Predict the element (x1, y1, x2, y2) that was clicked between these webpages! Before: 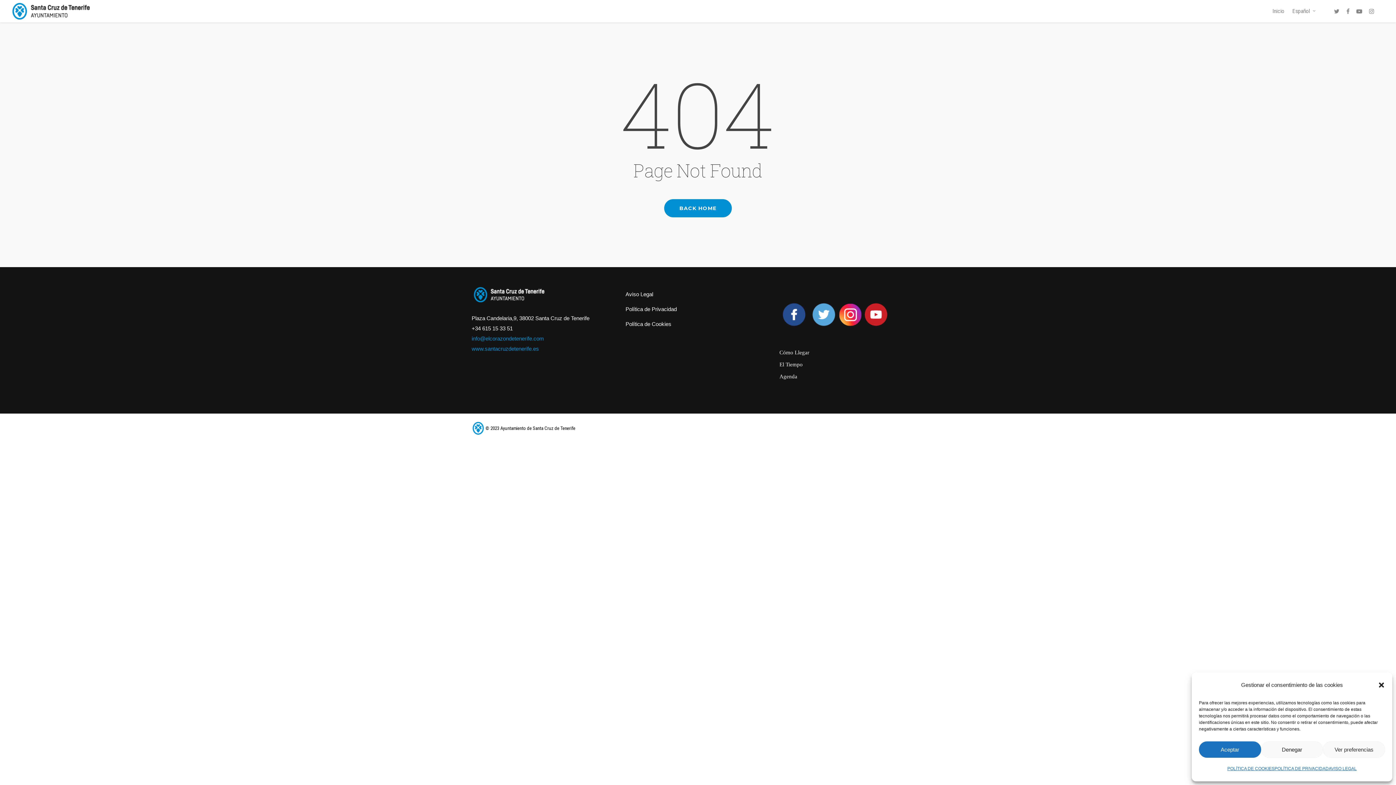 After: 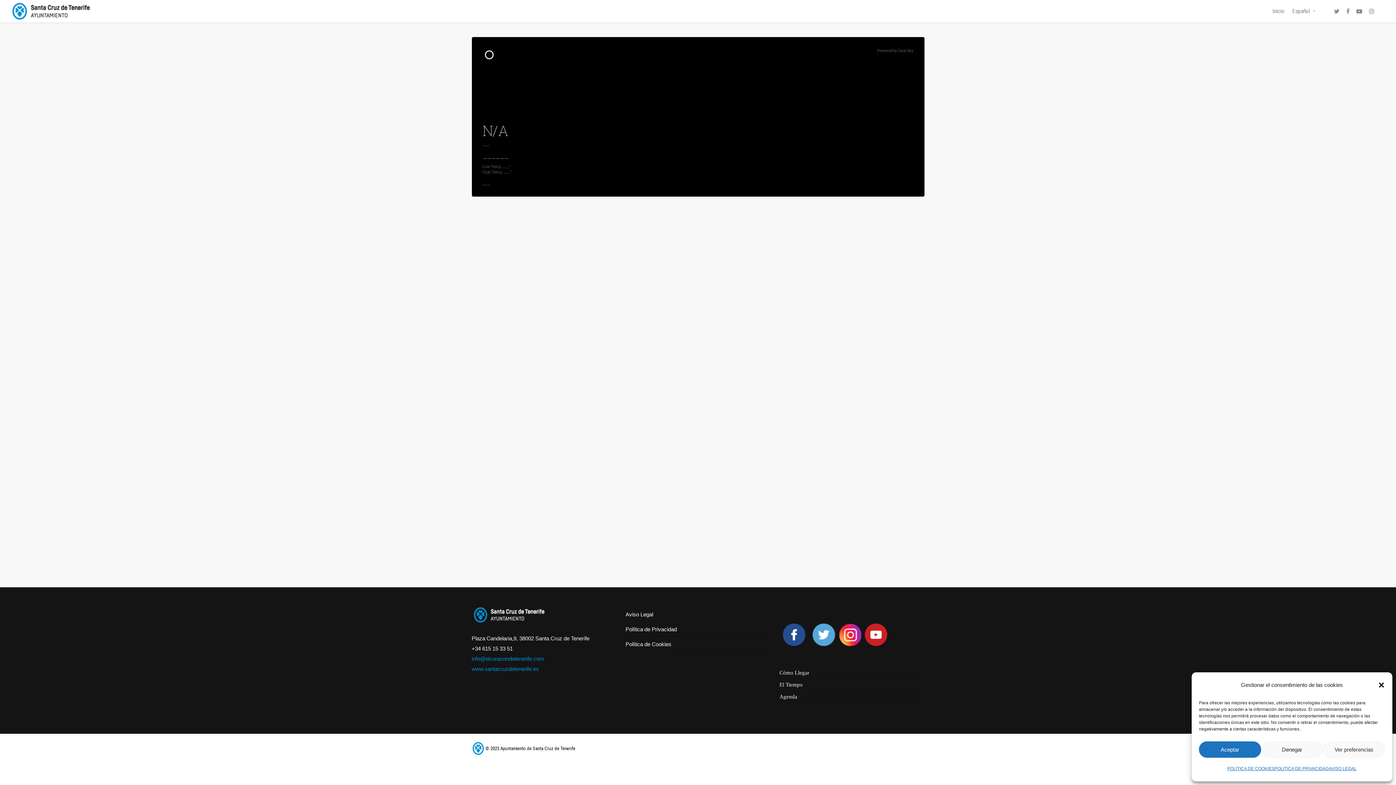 Action: label: El Tiempo bbox: (779, 358, 924, 370)